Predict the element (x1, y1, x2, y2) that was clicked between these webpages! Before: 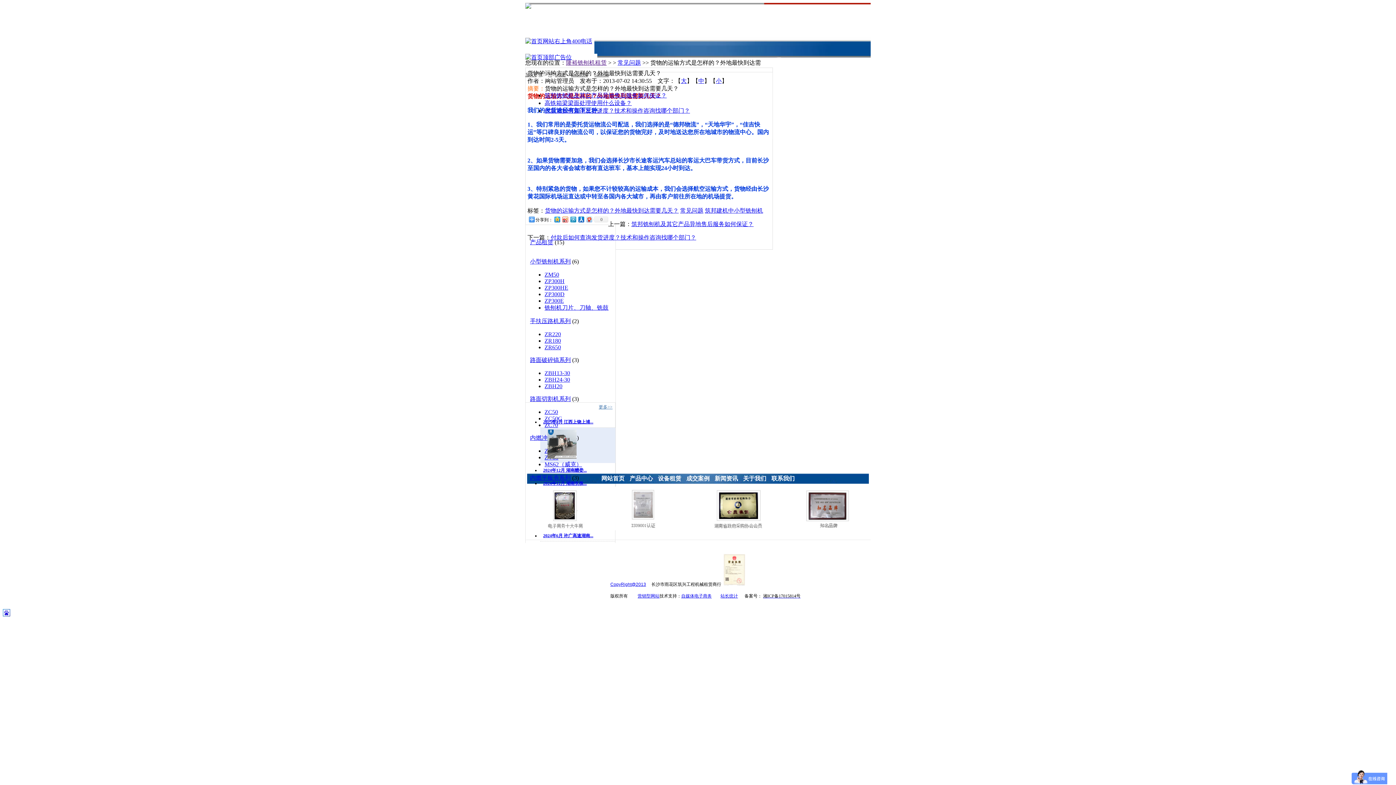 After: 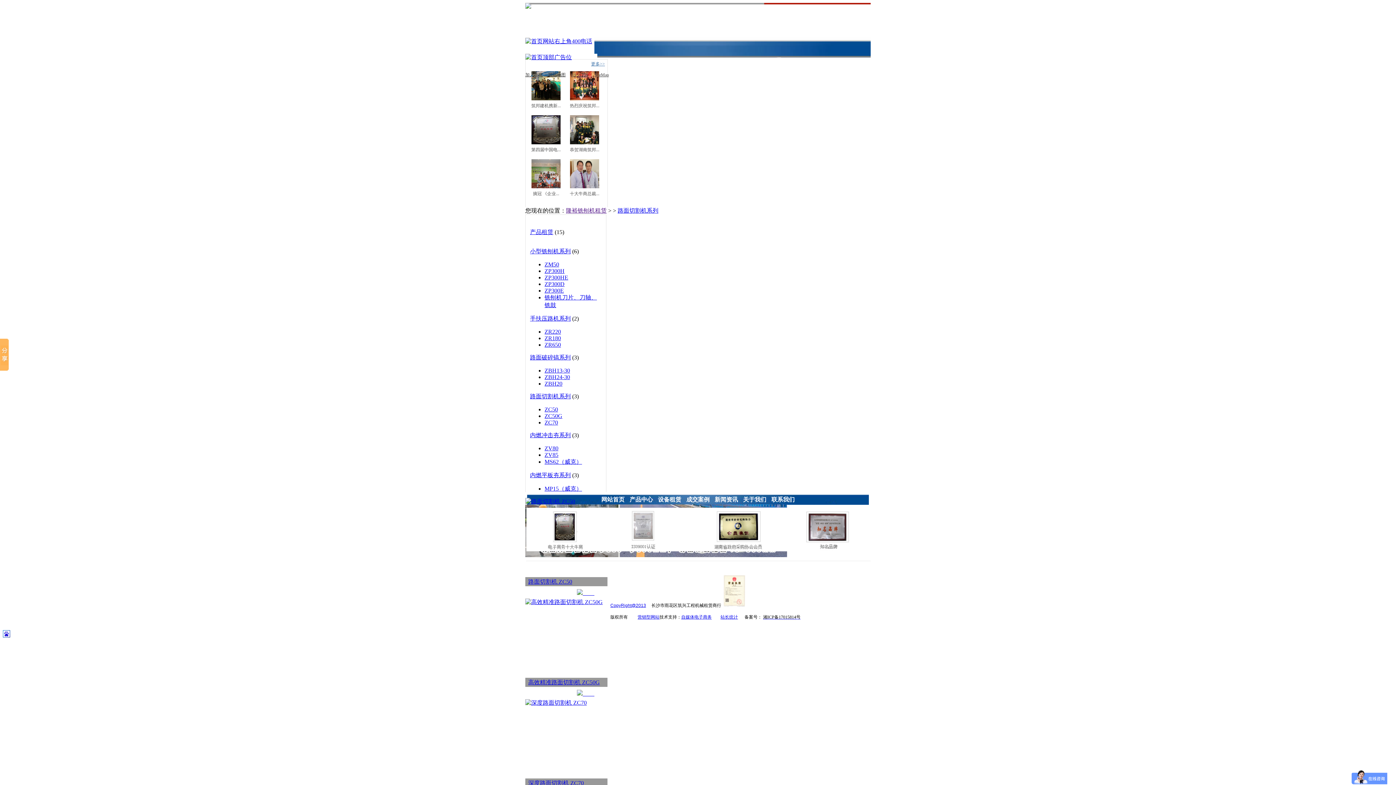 Action: bbox: (530, 396, 570, 402) label: 路面切割机系列